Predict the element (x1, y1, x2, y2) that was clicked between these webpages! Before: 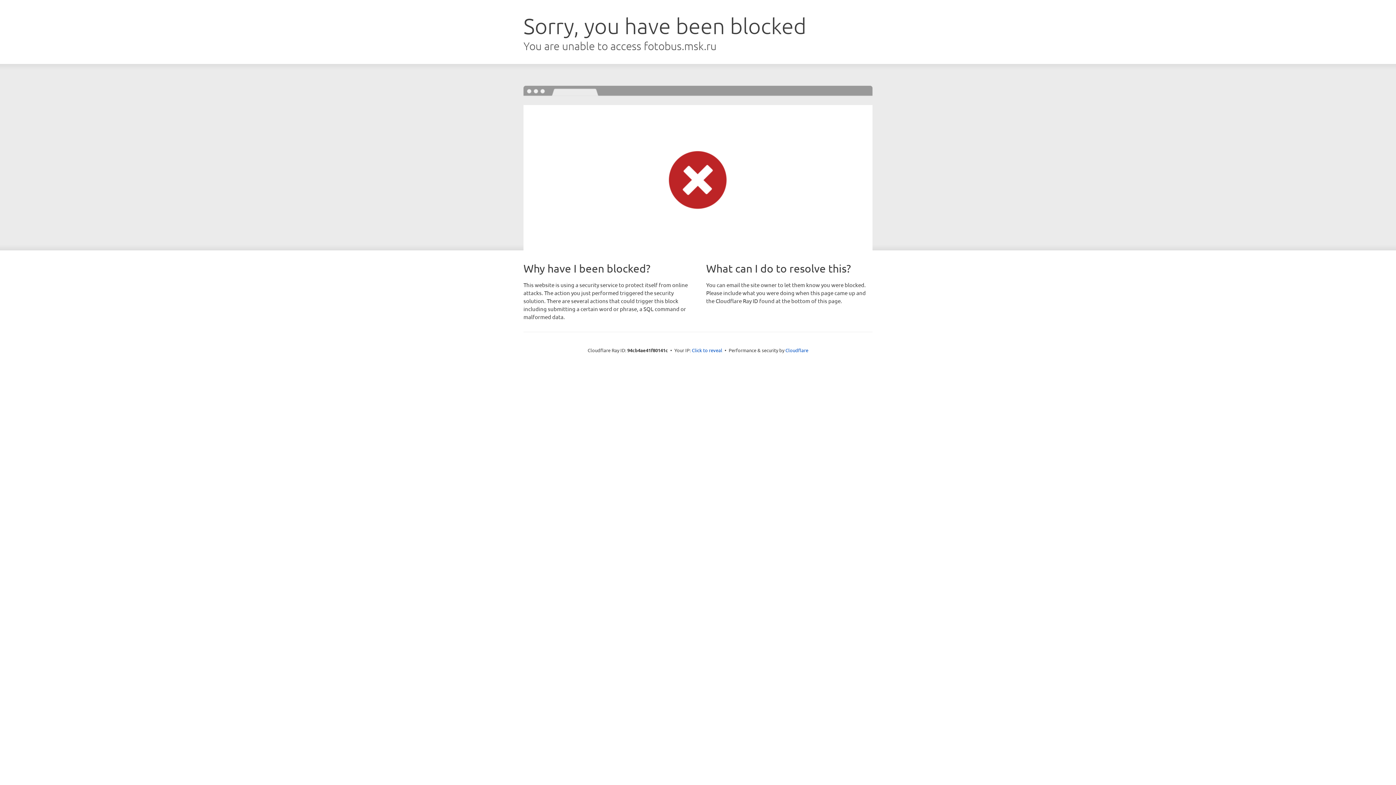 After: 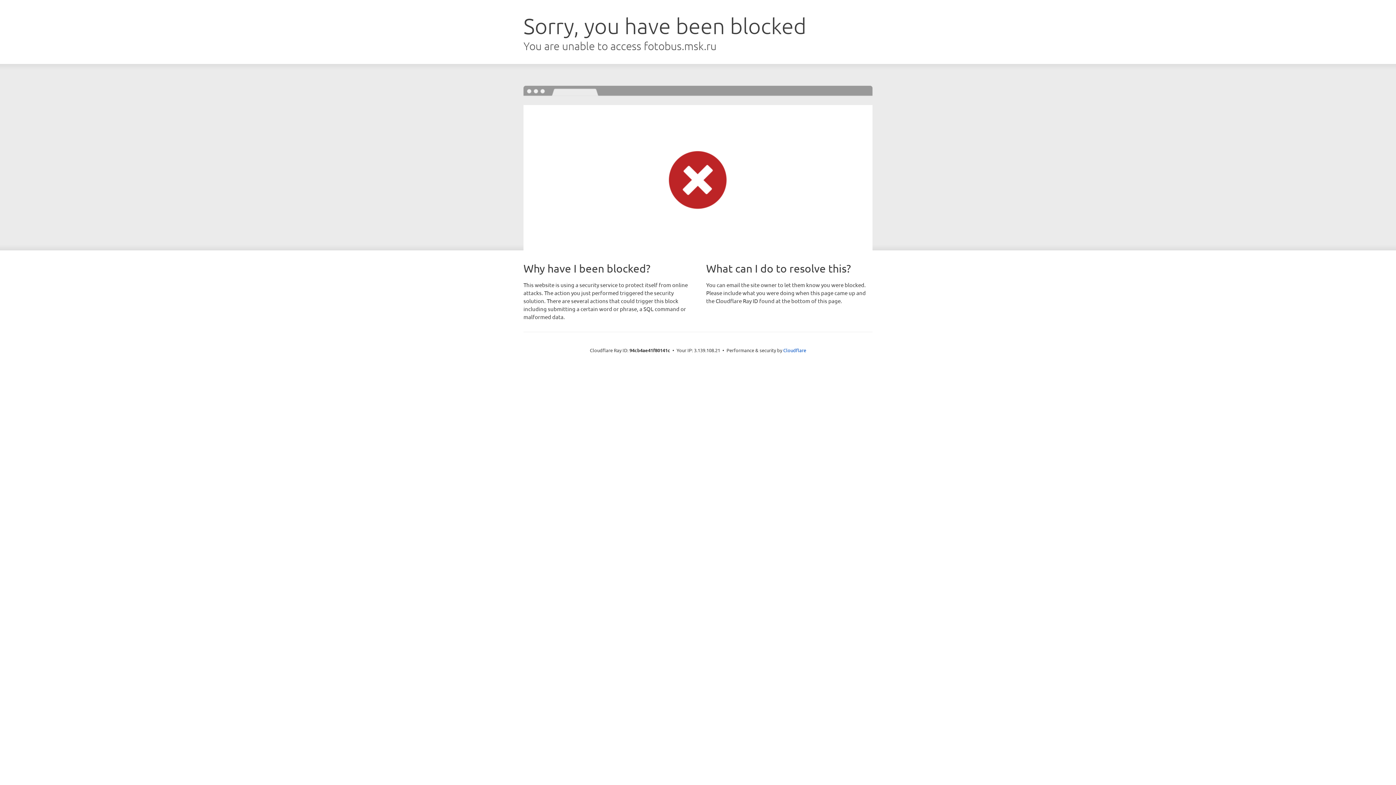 Action: bbox: (692, 346, 722, 353) label: Click to reveal